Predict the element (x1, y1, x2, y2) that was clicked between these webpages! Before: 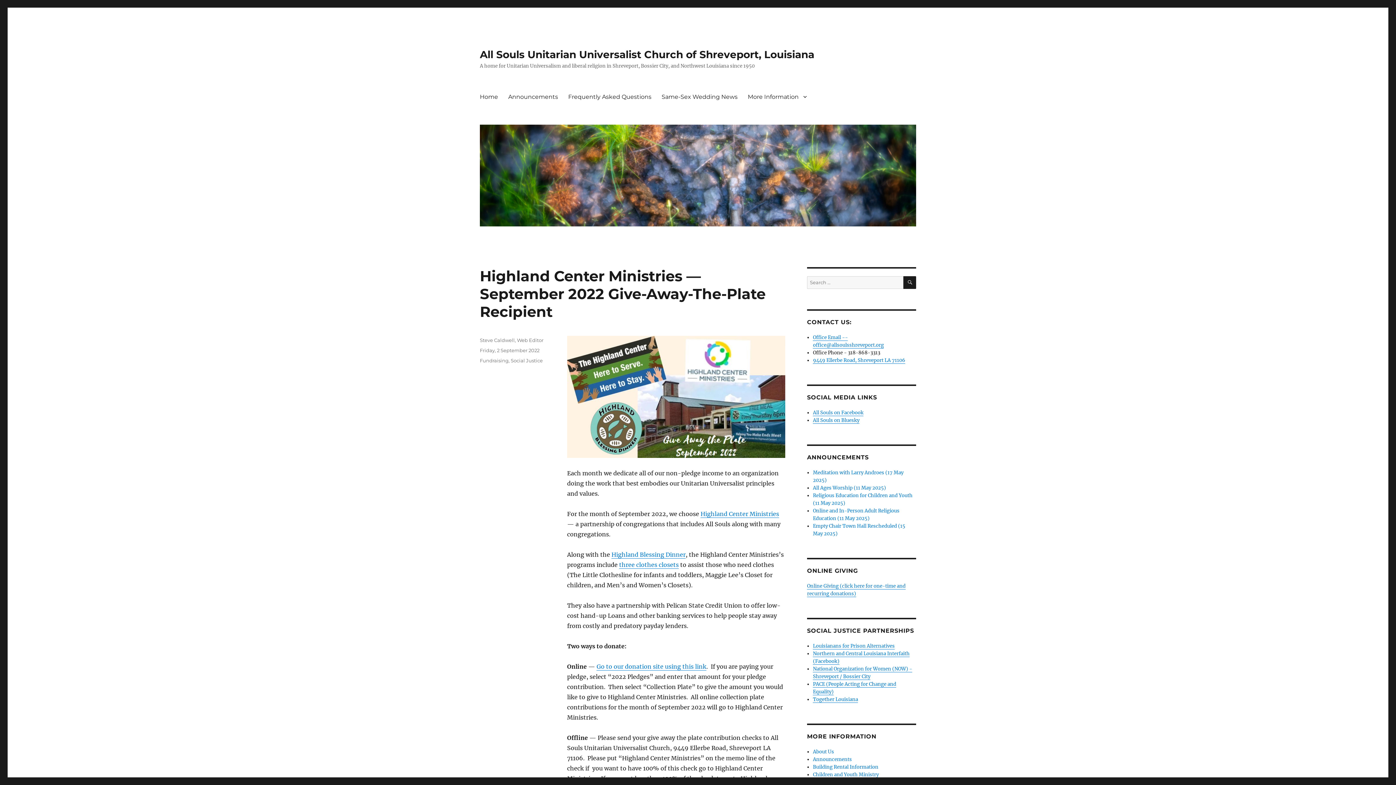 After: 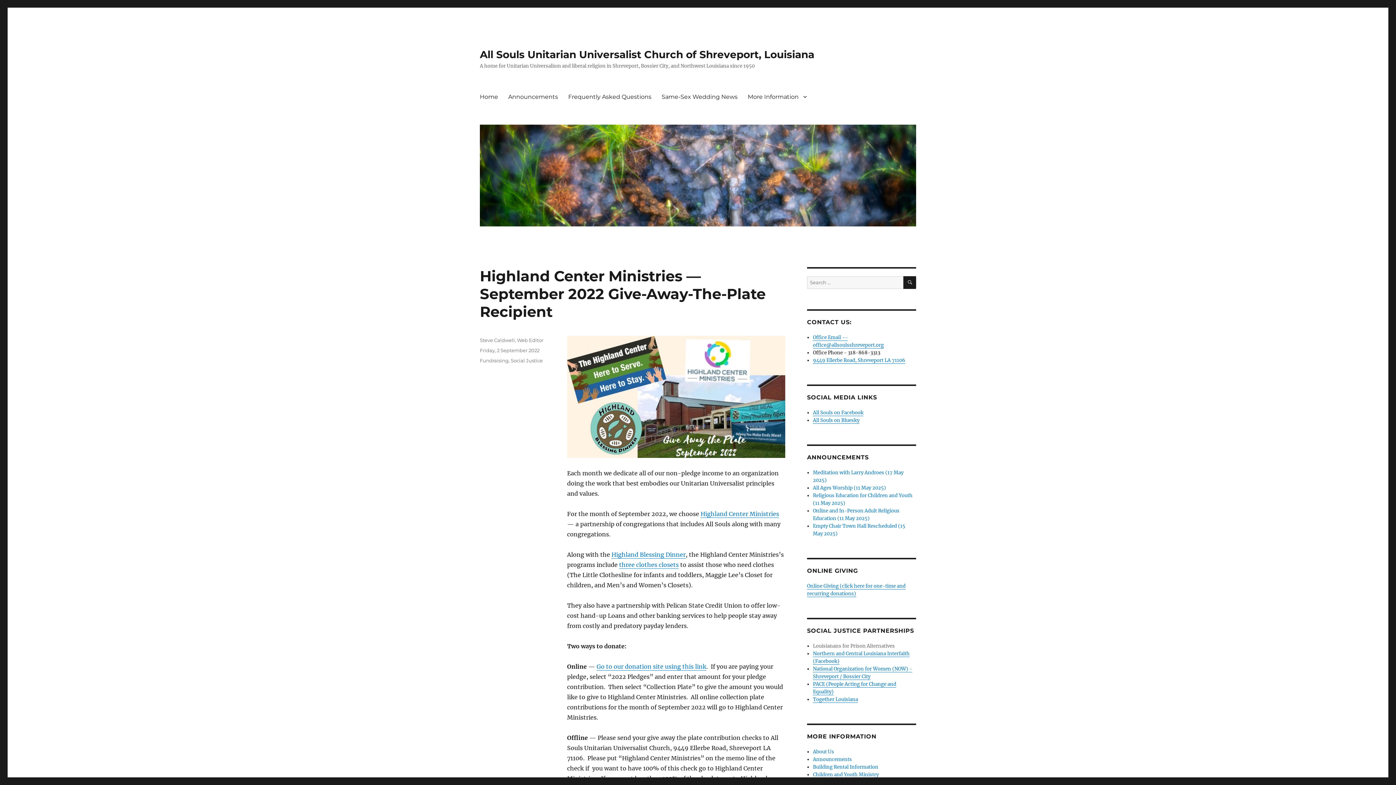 Action: label: Louisianans for Prison Alternatives bbox: (813, 643, 895, 649)